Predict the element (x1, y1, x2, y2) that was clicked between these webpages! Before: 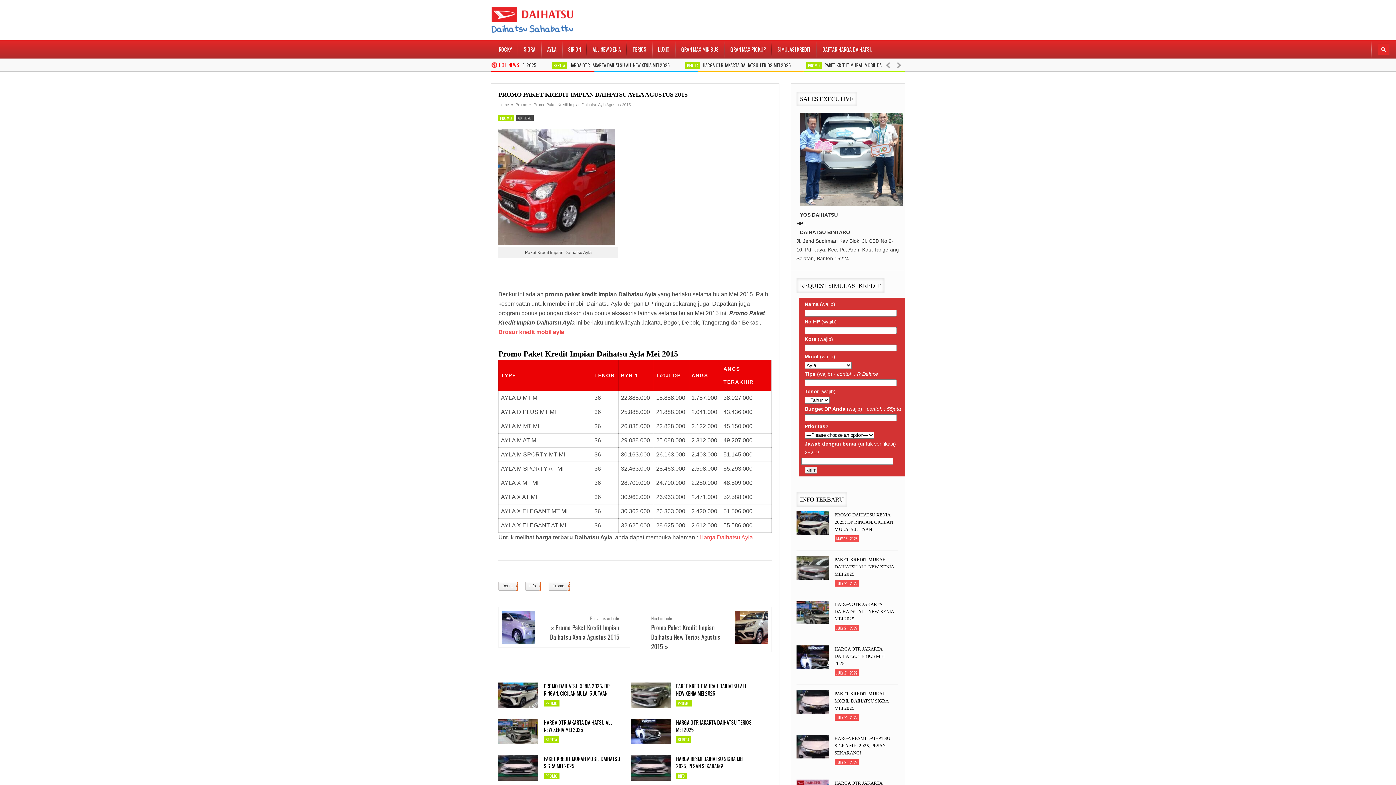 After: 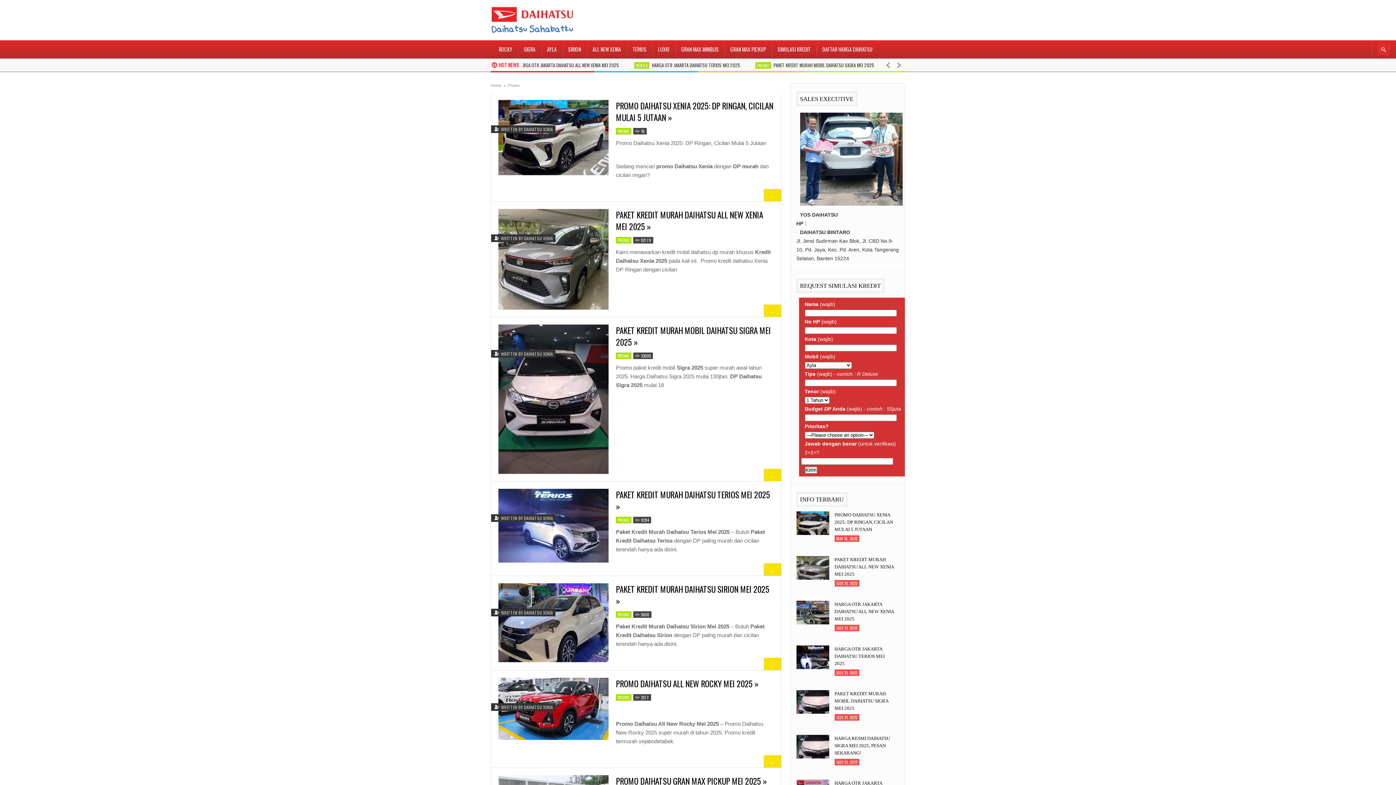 Action: label: Promo bbox: (514, 102, 528, 106)